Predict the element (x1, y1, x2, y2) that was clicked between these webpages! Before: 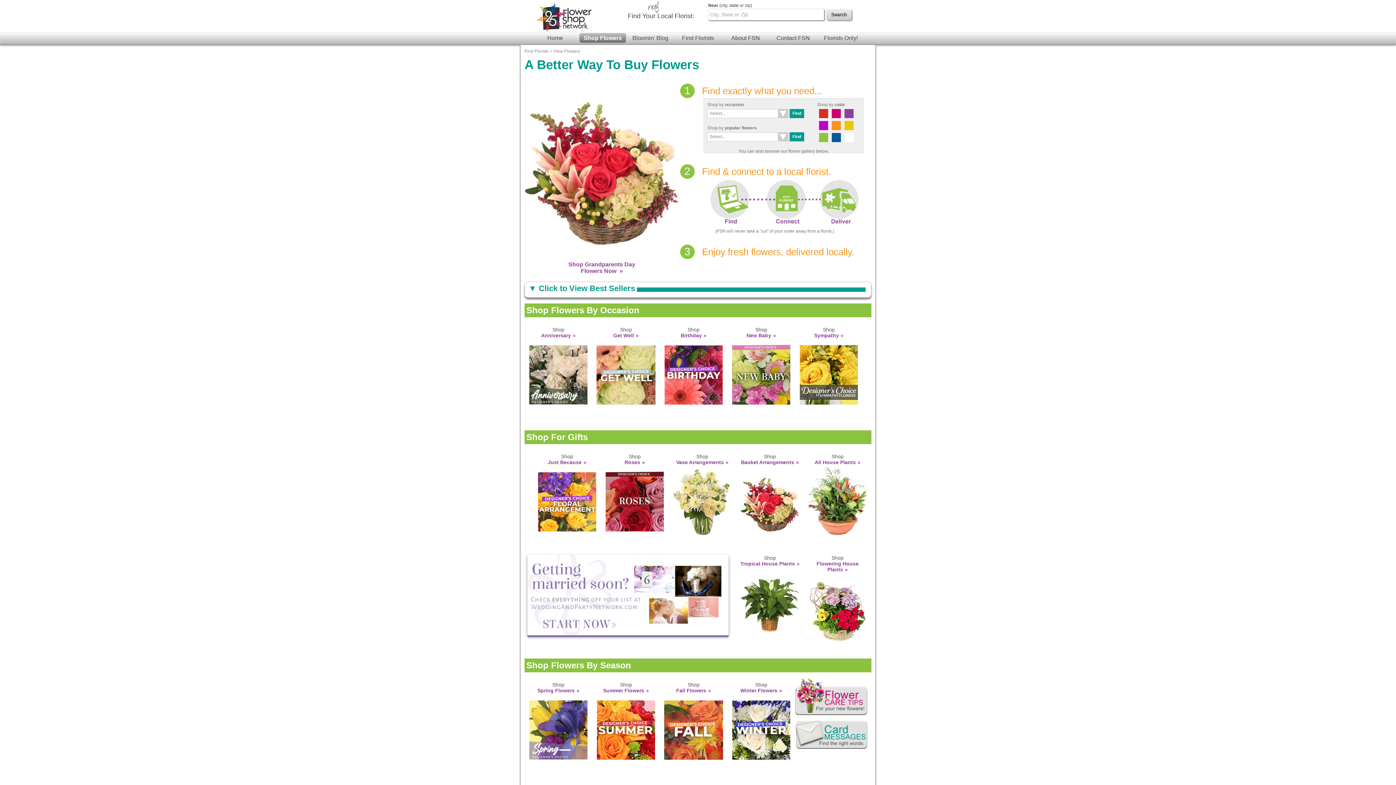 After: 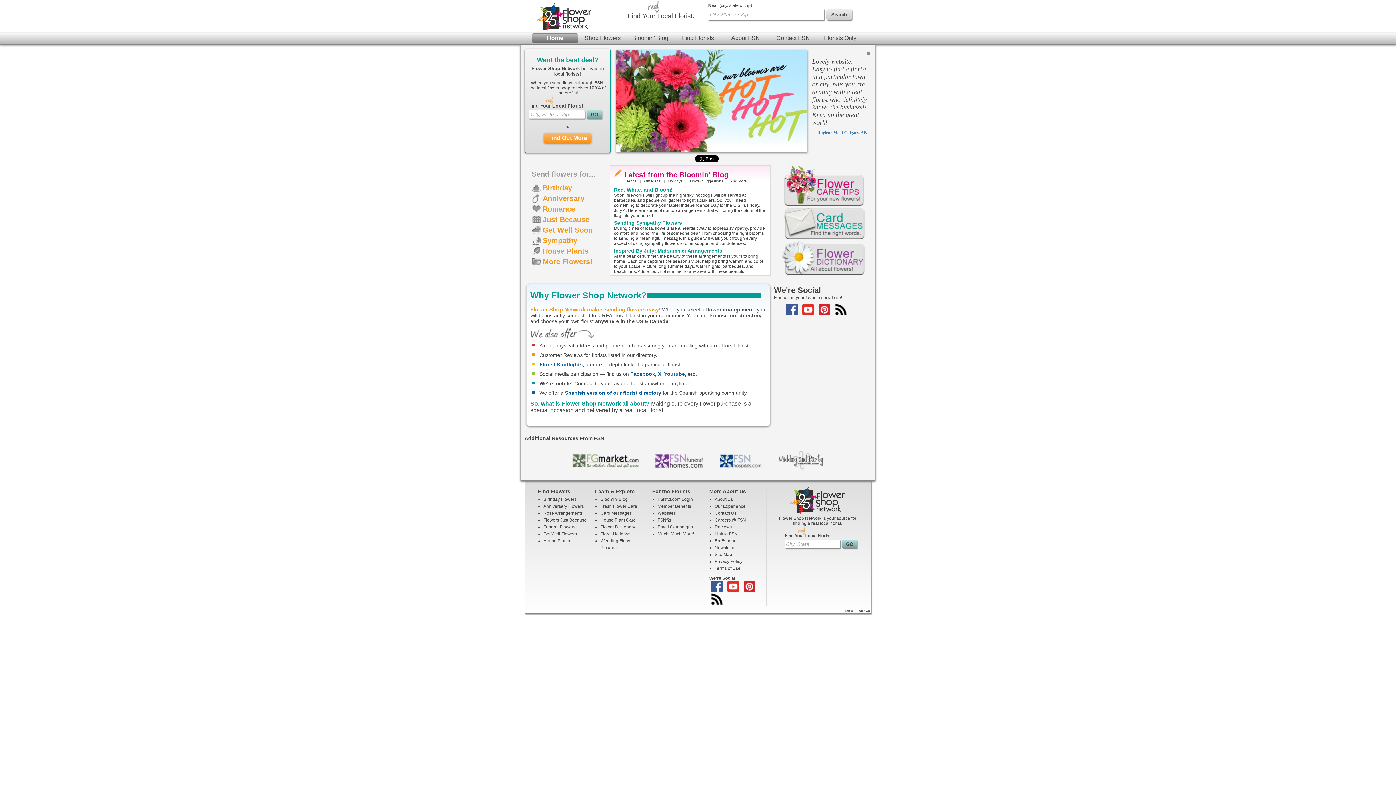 Action: bbox: (532, 33, 578, 42) label: Home